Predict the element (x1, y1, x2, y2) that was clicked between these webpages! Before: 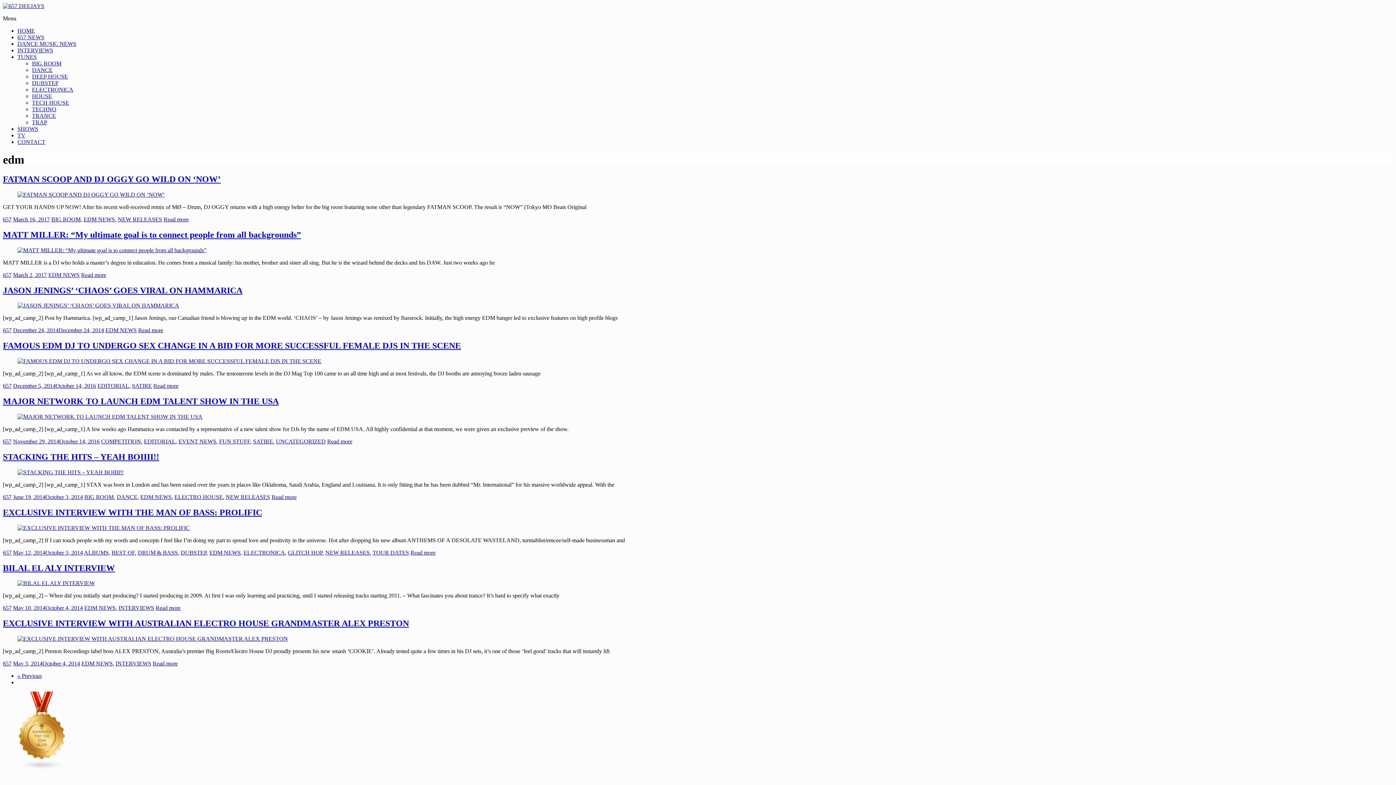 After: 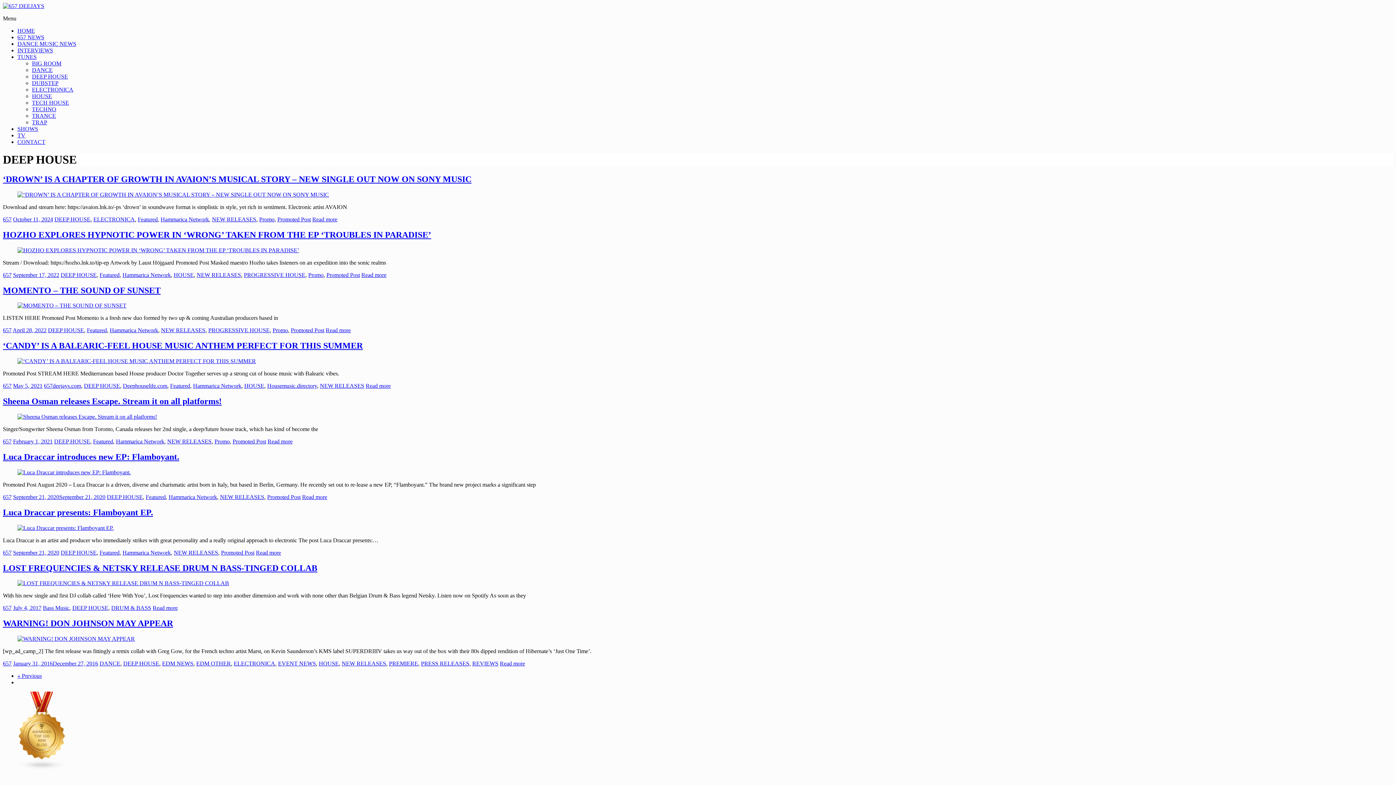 Action: bbox: (32, 73, 68, 79) label: DEEP HOUSE